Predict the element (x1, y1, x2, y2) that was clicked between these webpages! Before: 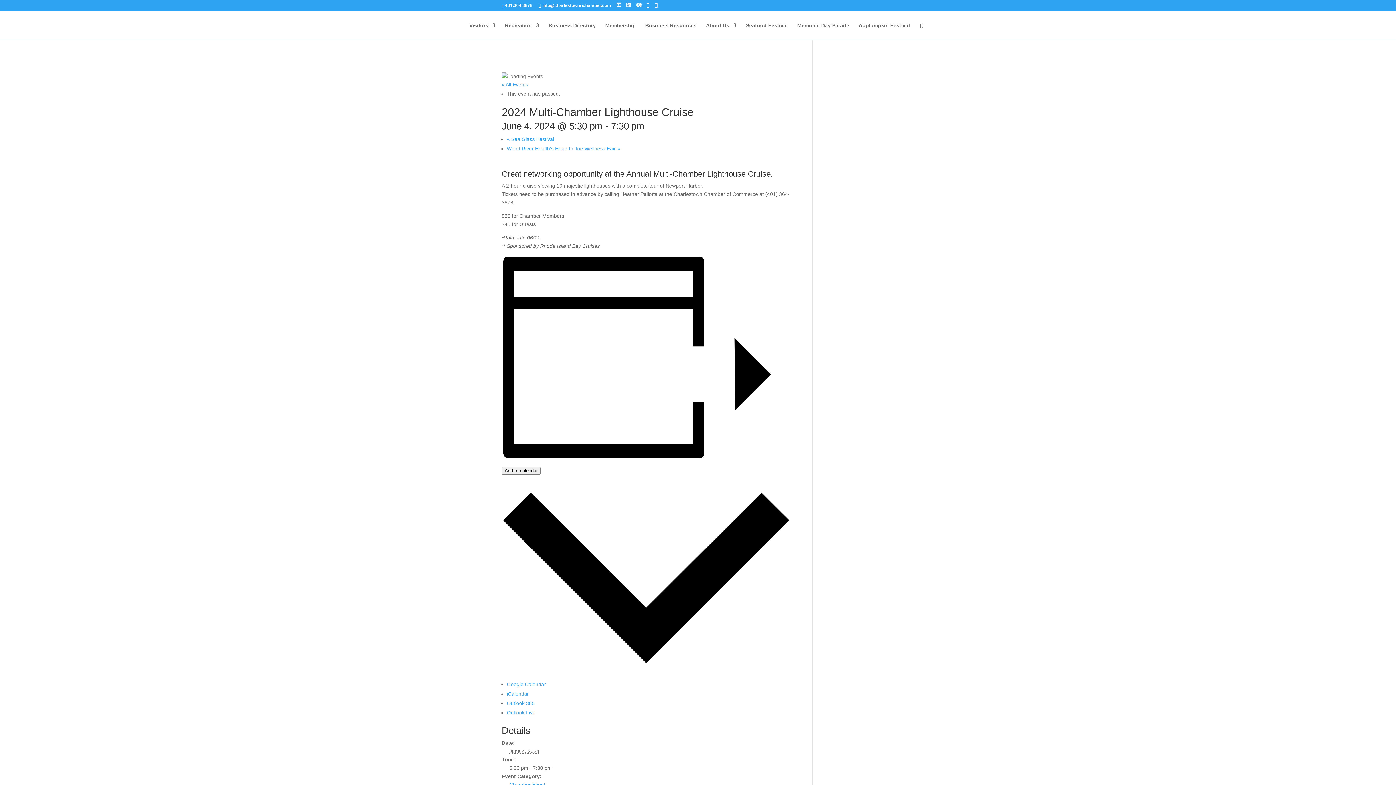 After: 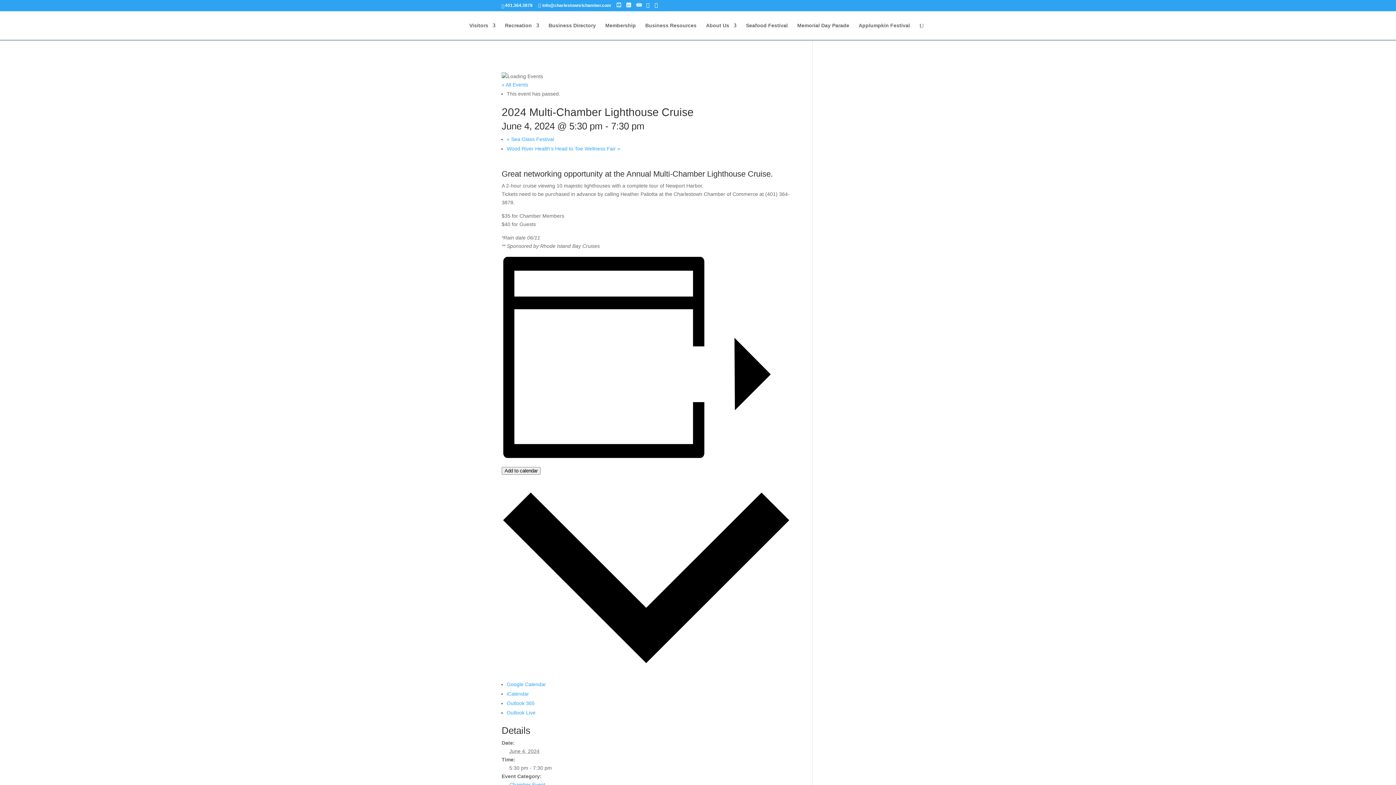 Action: bbox: (616, 2, 621, 7)